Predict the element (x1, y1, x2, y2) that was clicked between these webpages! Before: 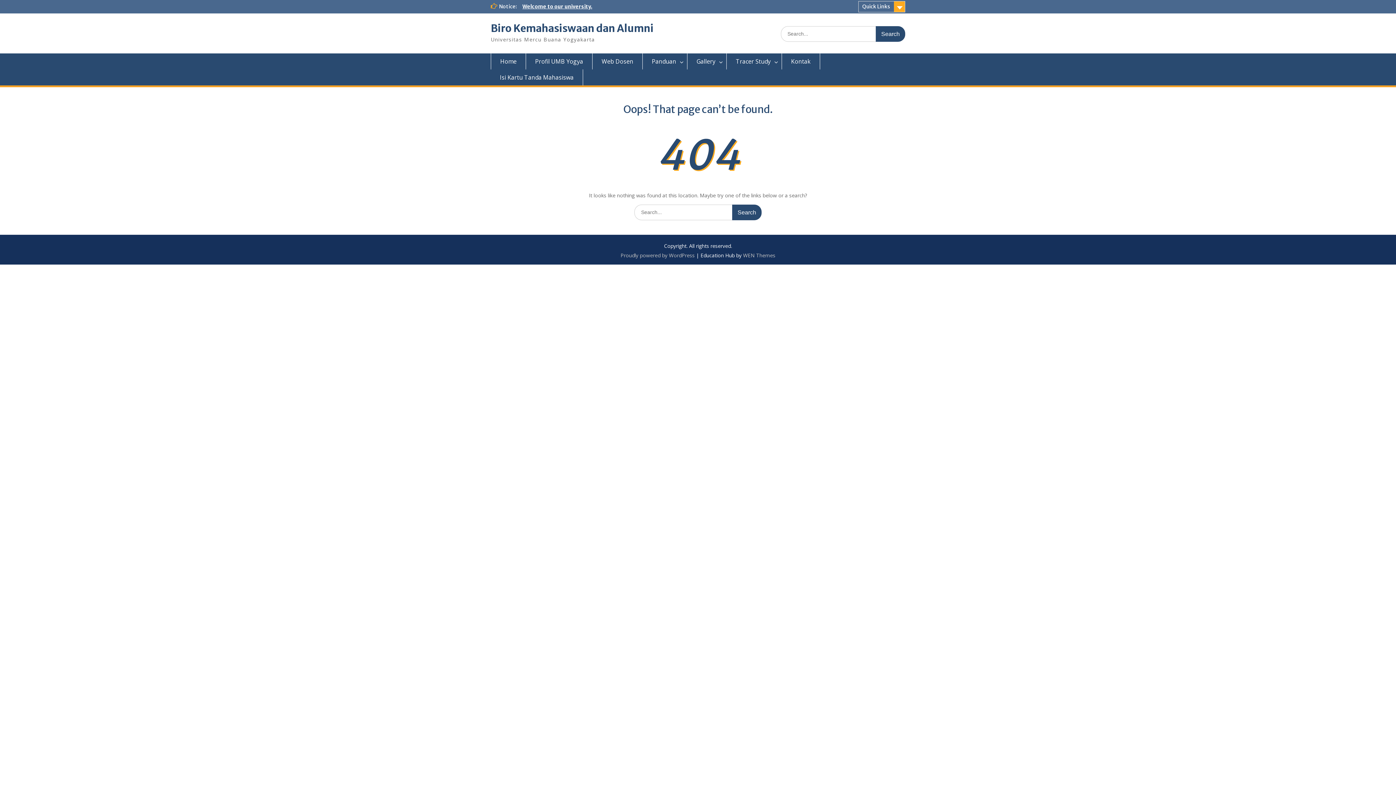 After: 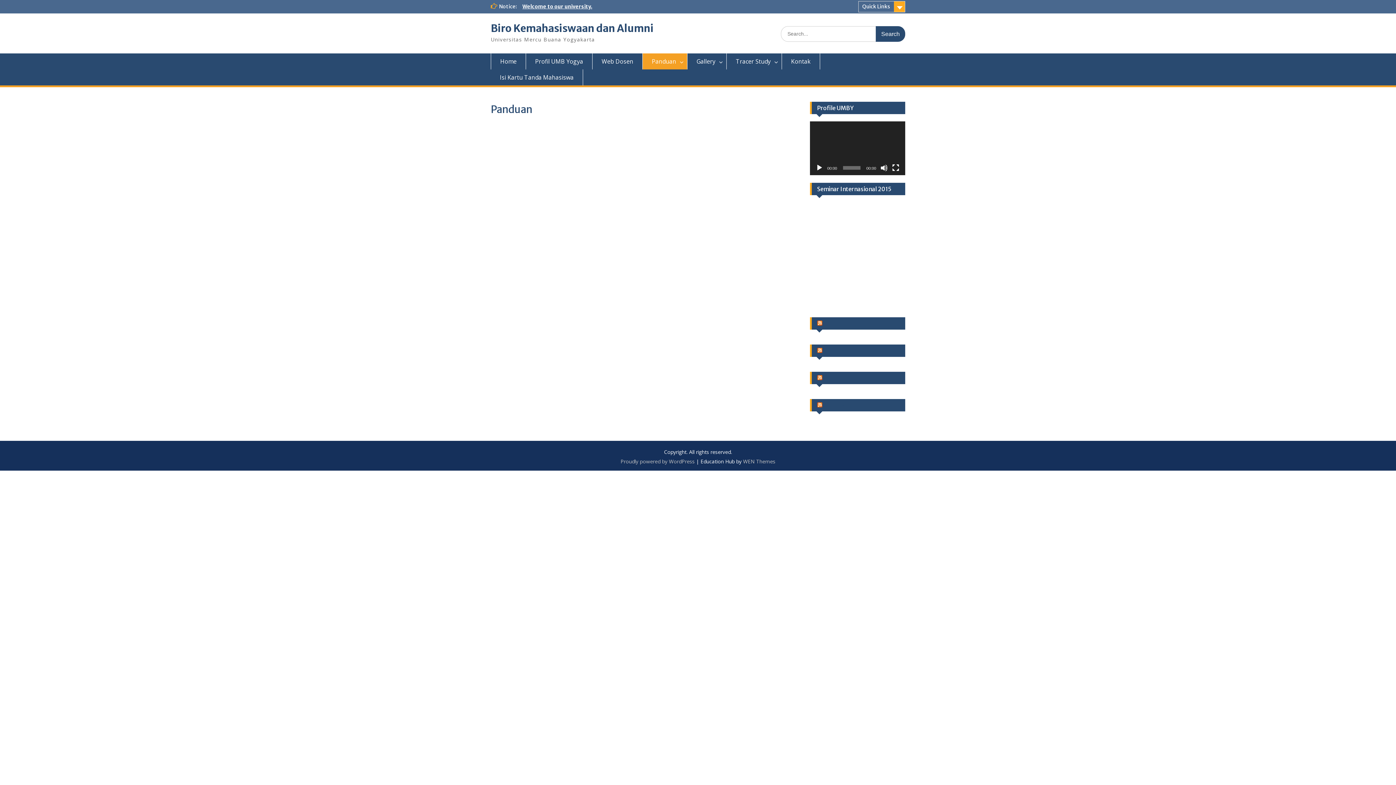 Action: bbox: (642, 53, 687, 69) label: Panduan